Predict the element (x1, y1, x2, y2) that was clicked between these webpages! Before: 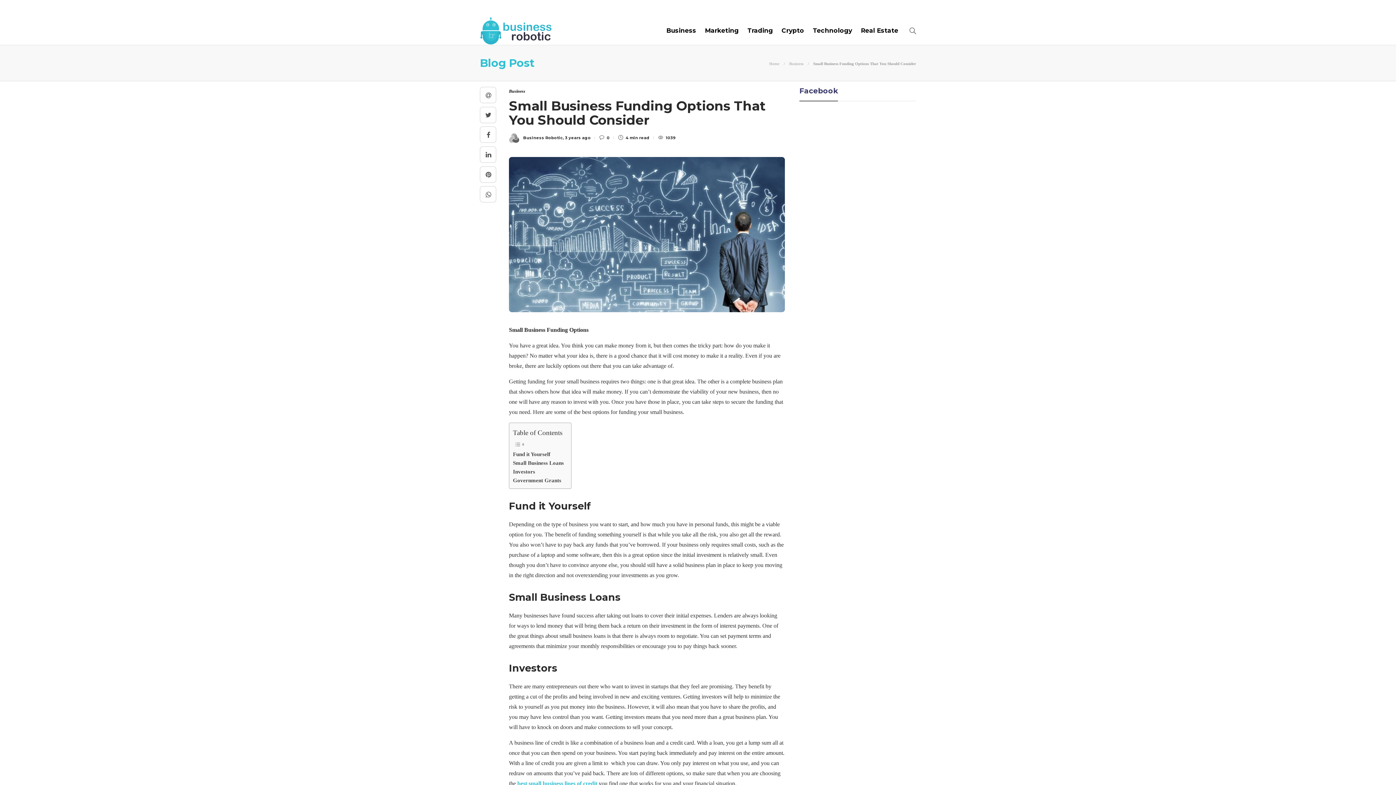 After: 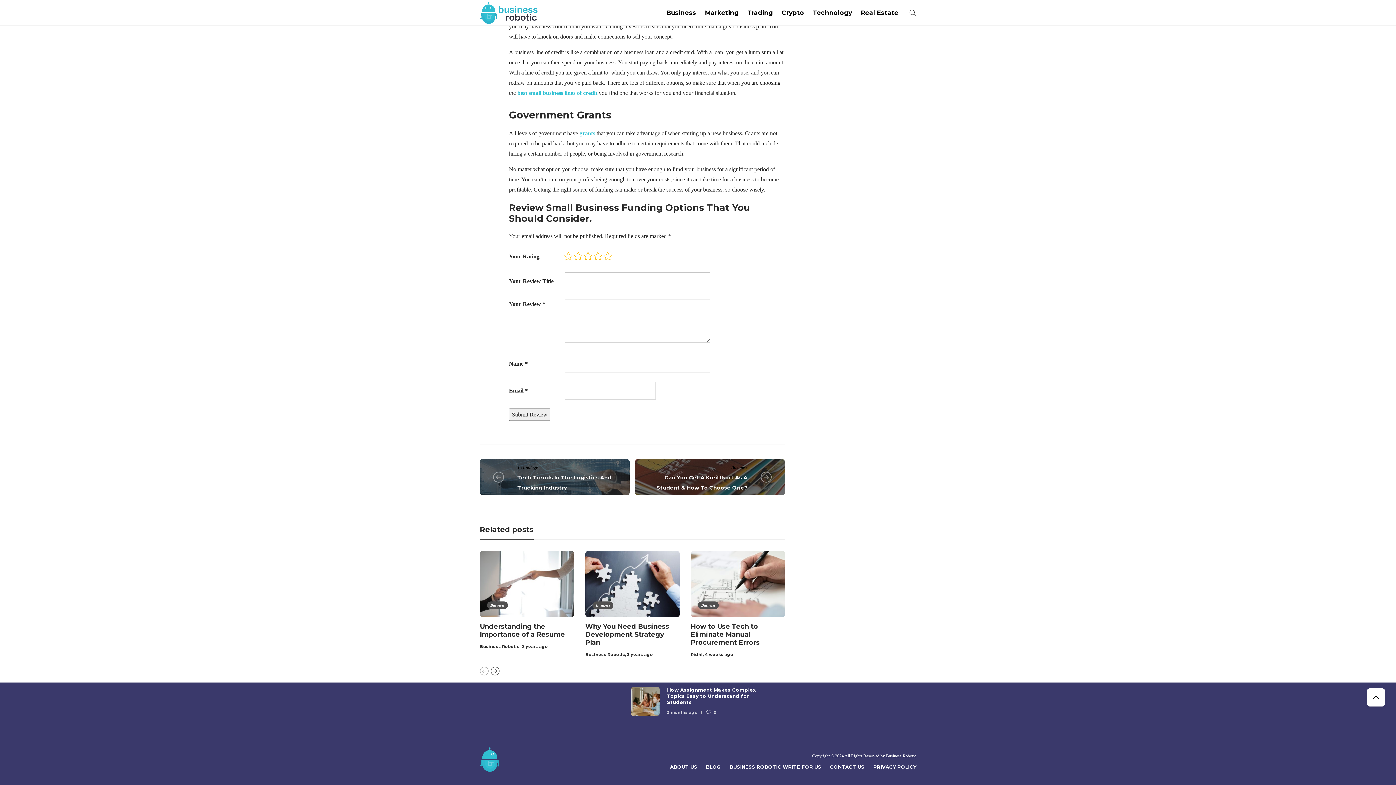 Action: bbox: (513, 467, 535, 476) label: Investors